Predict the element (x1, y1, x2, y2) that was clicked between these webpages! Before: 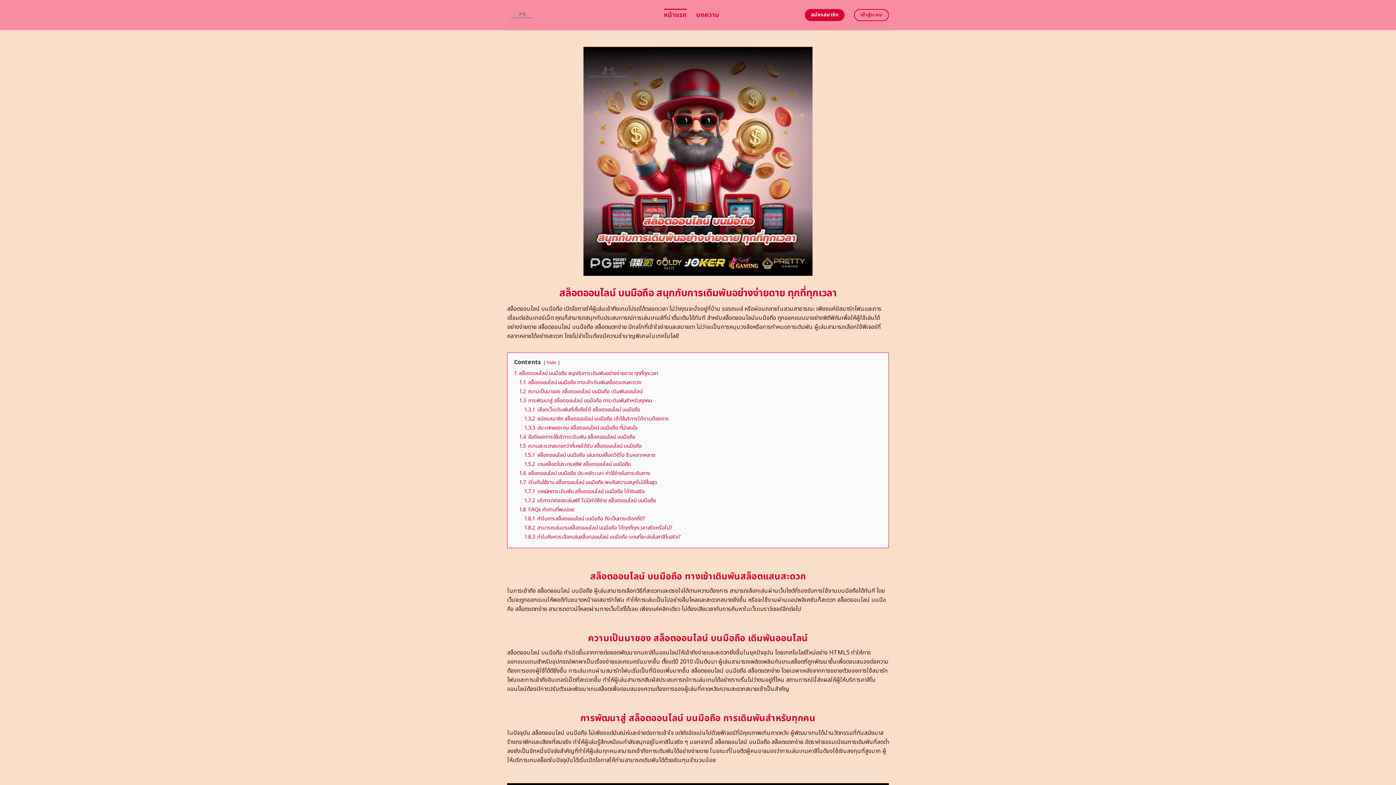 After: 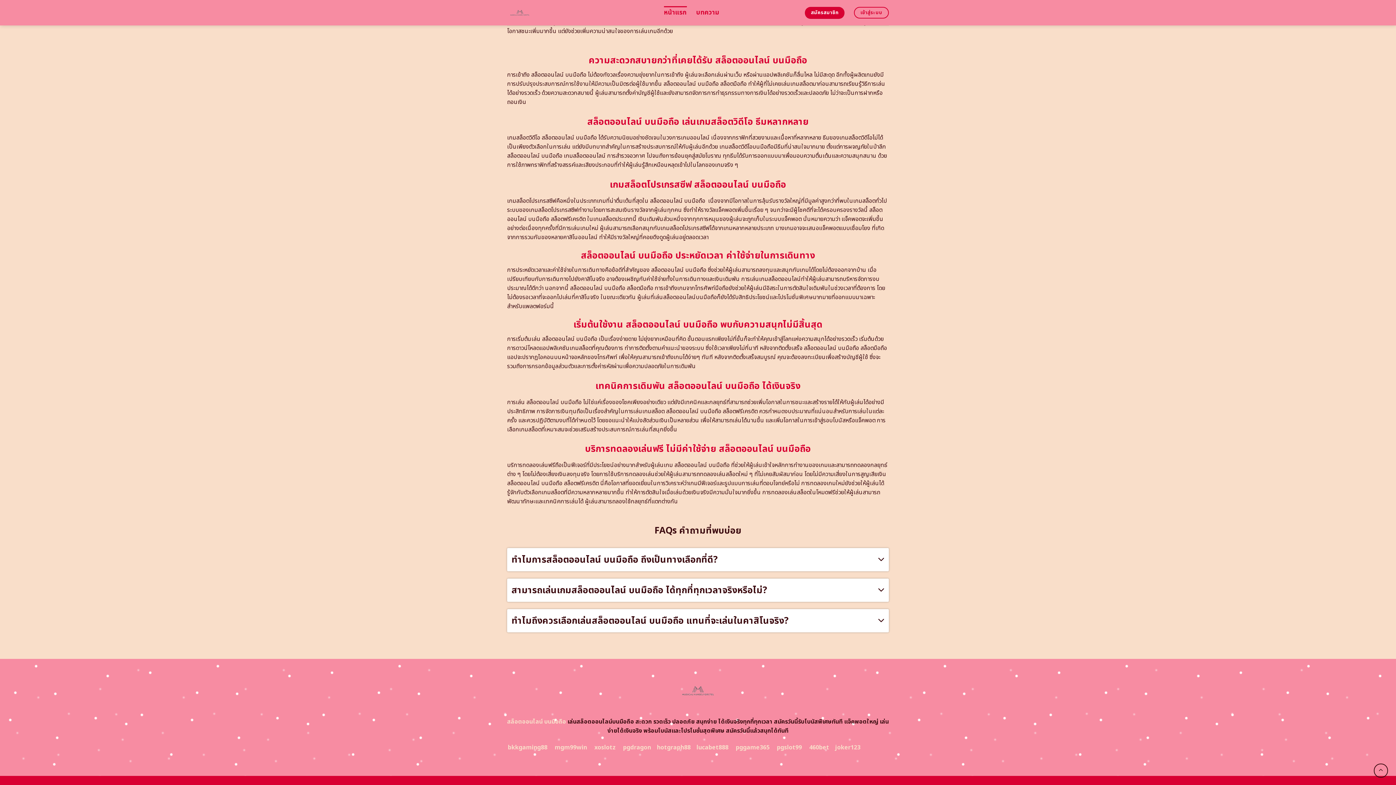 Action: bbox: (519, 506, 574, 513) label: 1.8 FAQs คำถามที่พบบ่อย